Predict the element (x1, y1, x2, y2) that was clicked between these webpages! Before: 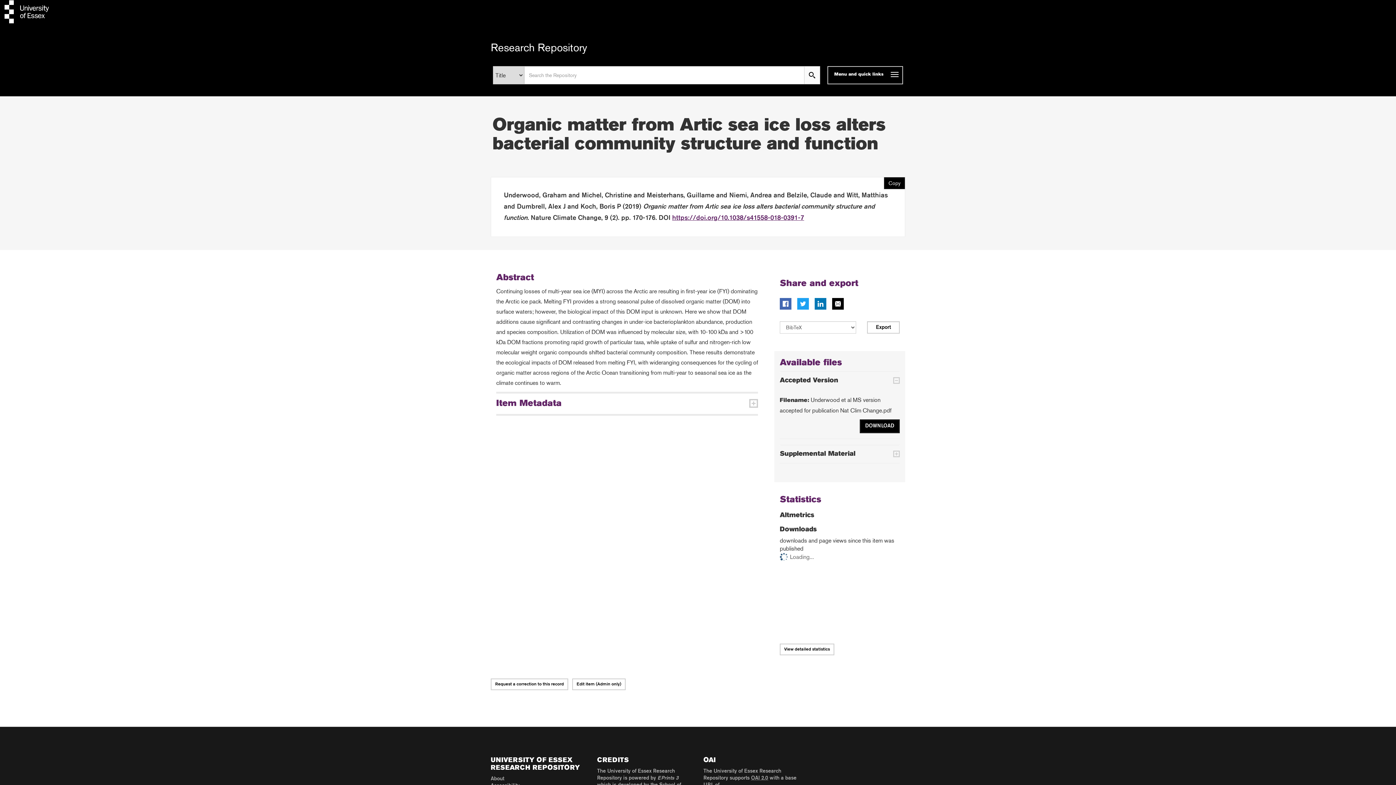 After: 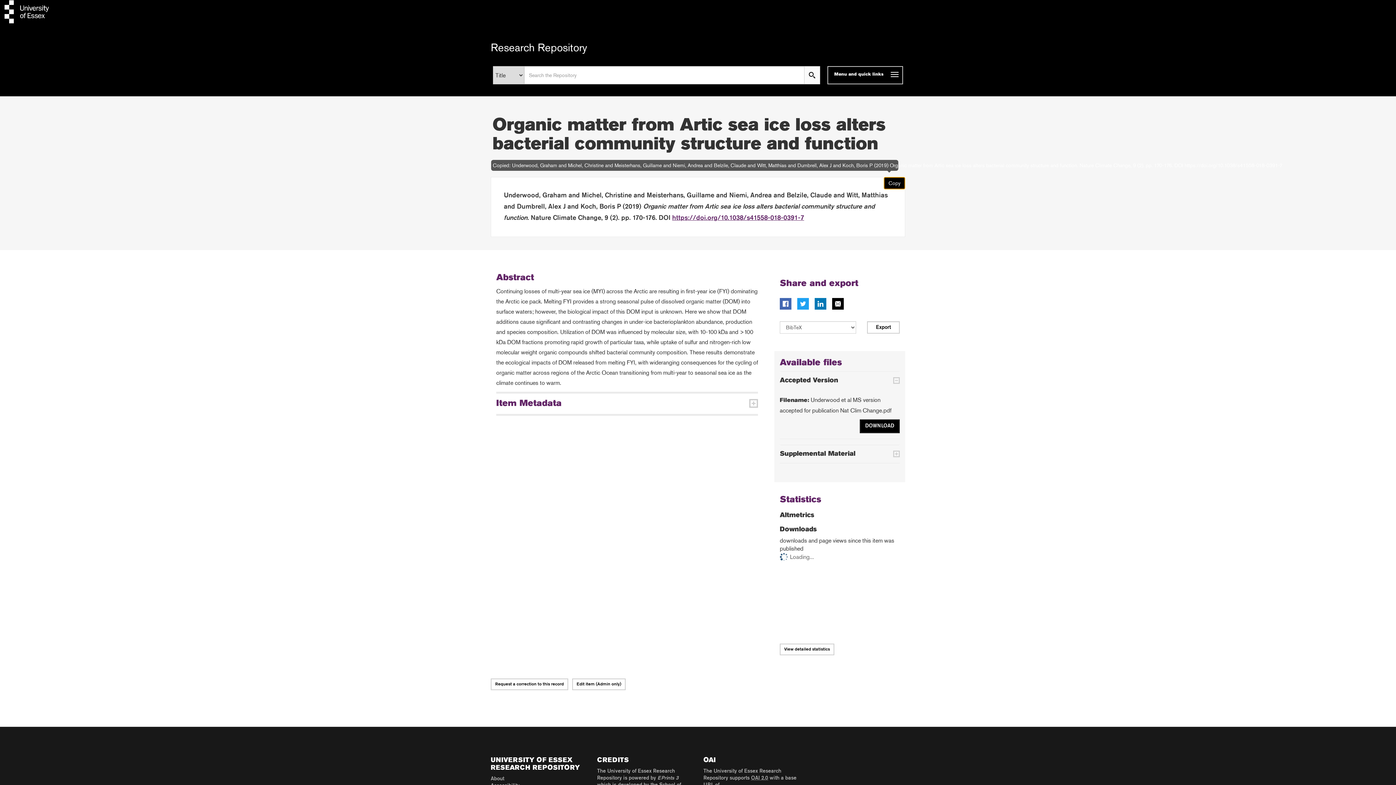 Action: label: Copy bbox: (884, 177, 905, 189)